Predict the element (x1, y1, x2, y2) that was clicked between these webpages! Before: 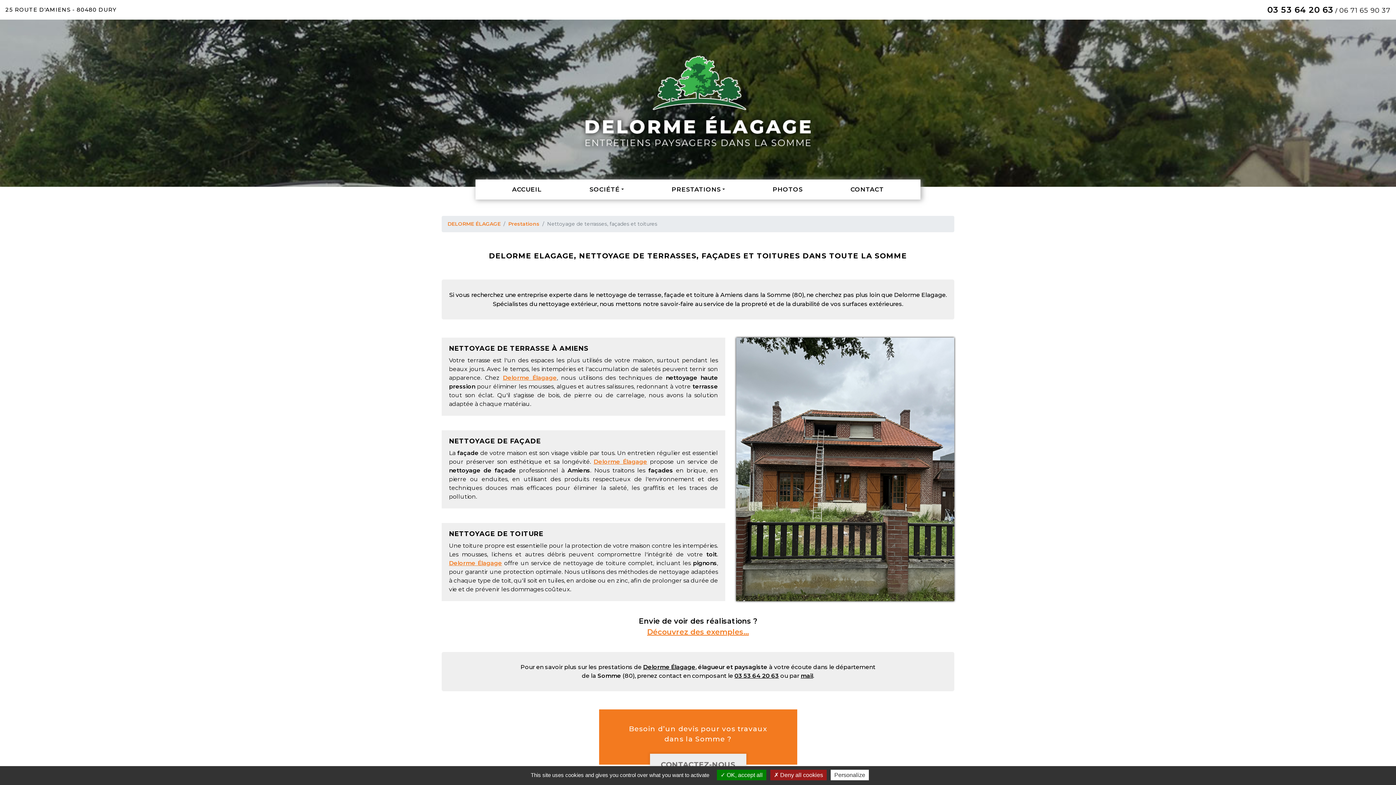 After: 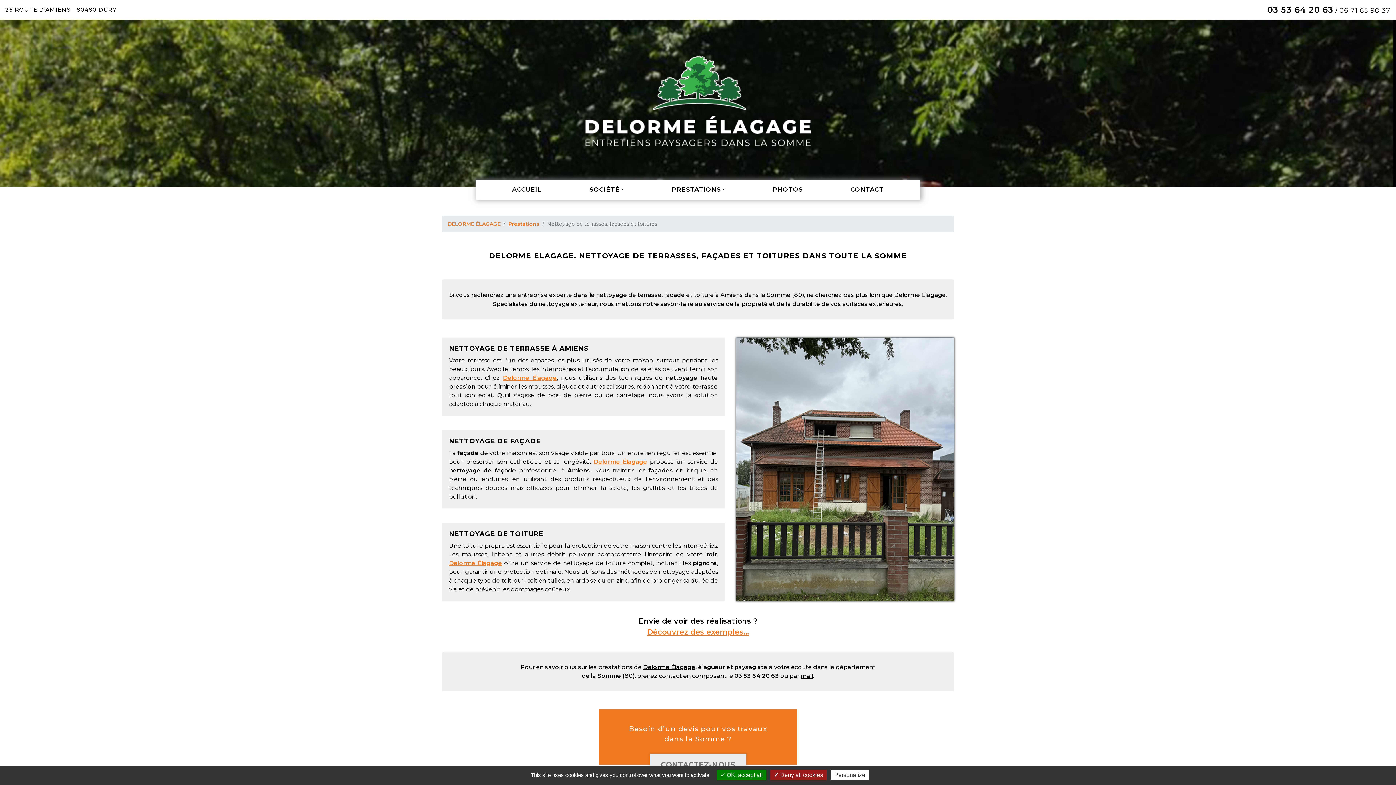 Action: label: 03 53 64 20 63 bbox: (734, 672, 779, 679)